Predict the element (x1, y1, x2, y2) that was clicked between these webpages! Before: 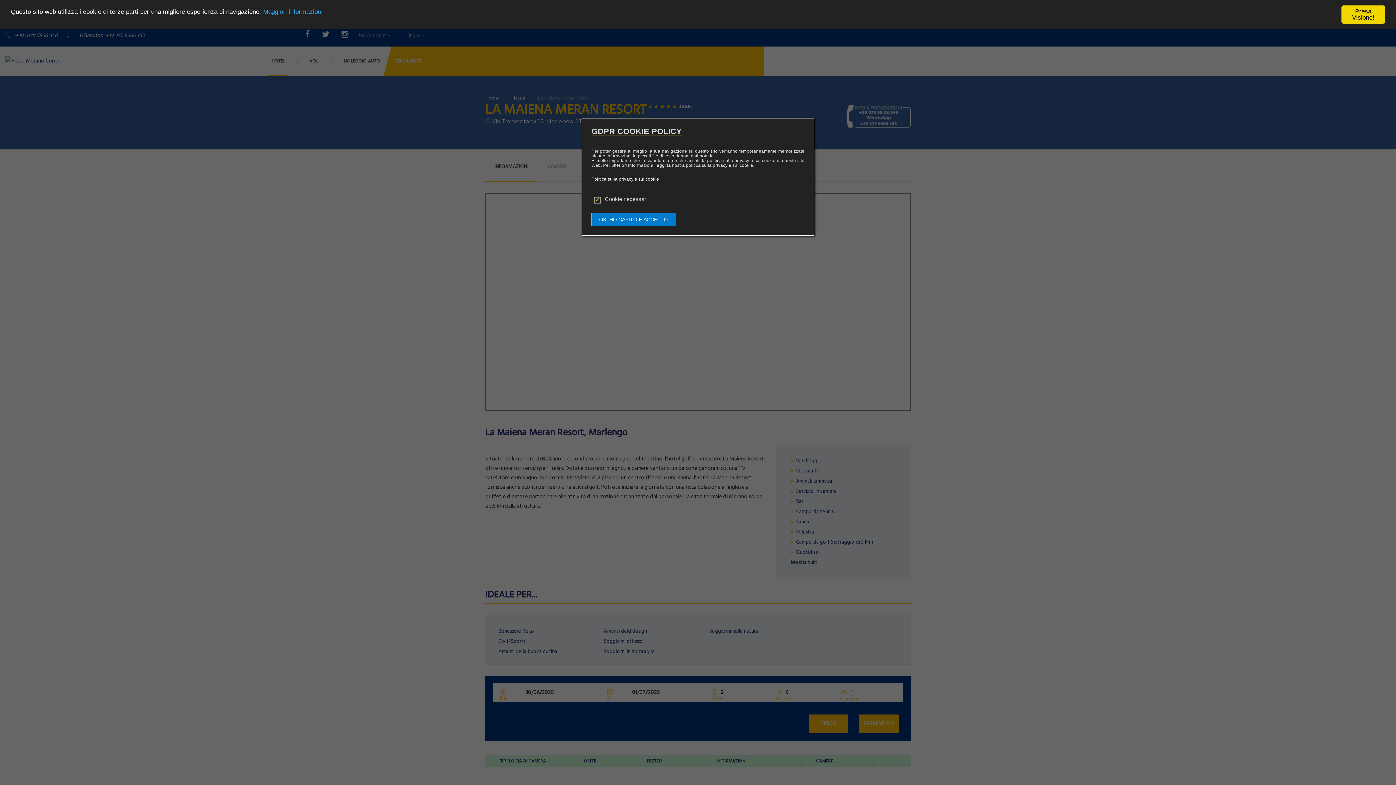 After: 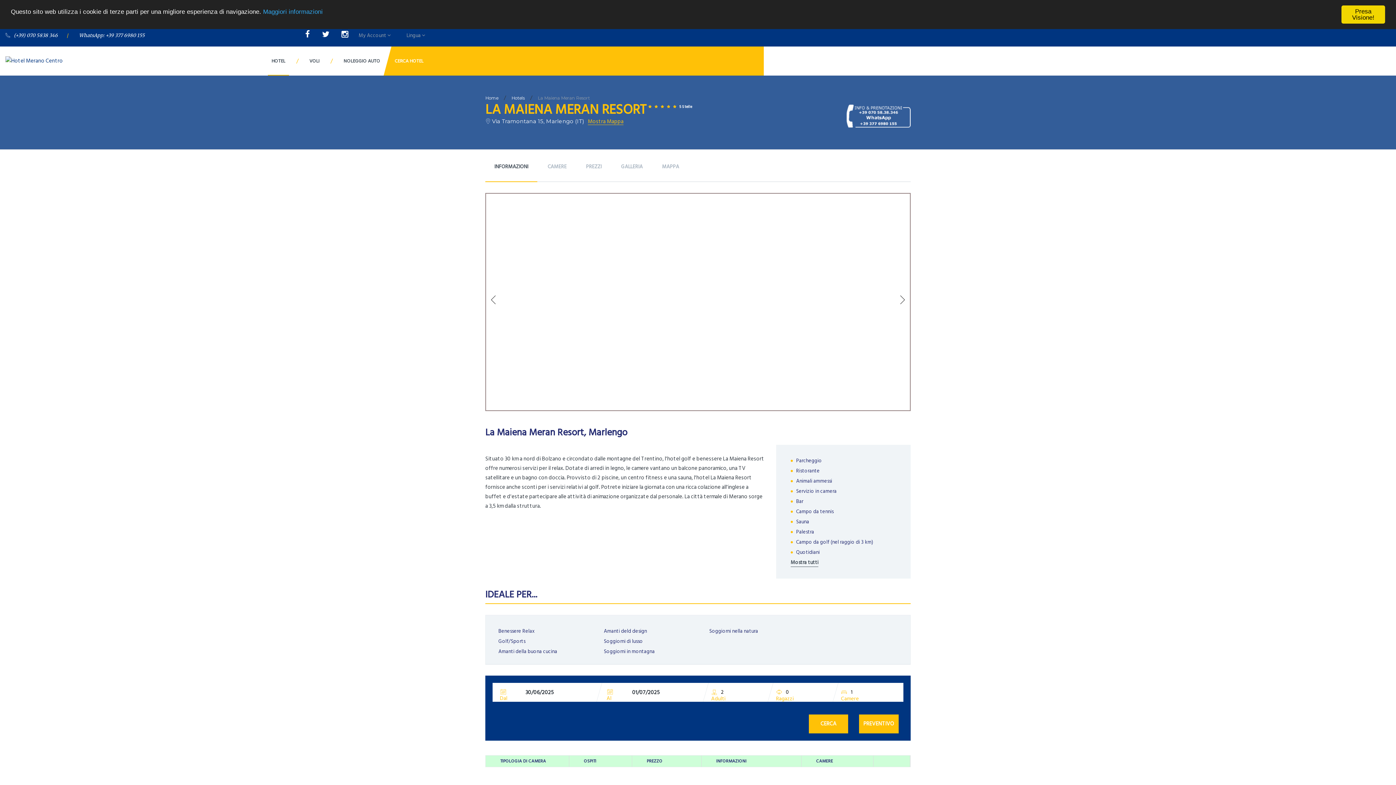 Action: label: OK, HO CAPITO E ACCETTO bbox: (591, 213, 675, 226)